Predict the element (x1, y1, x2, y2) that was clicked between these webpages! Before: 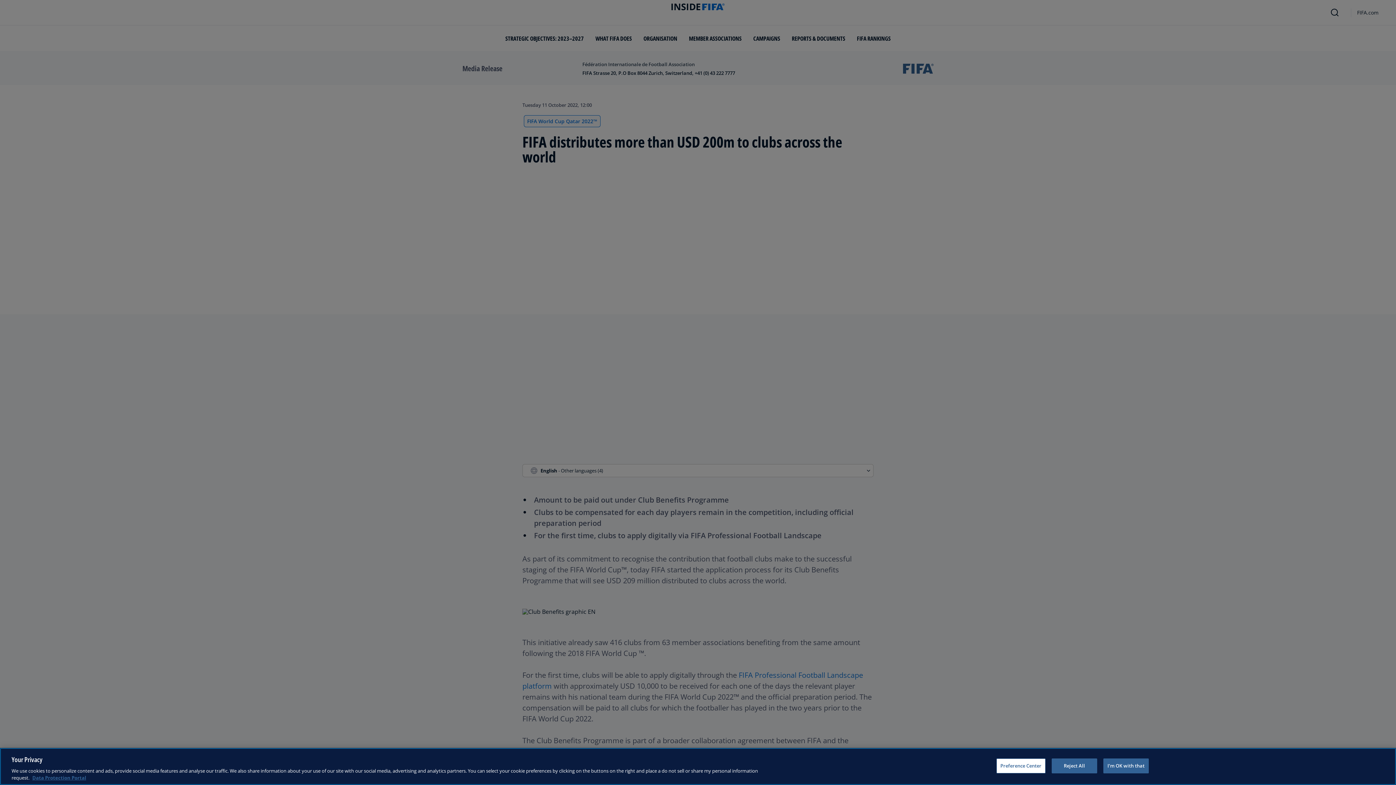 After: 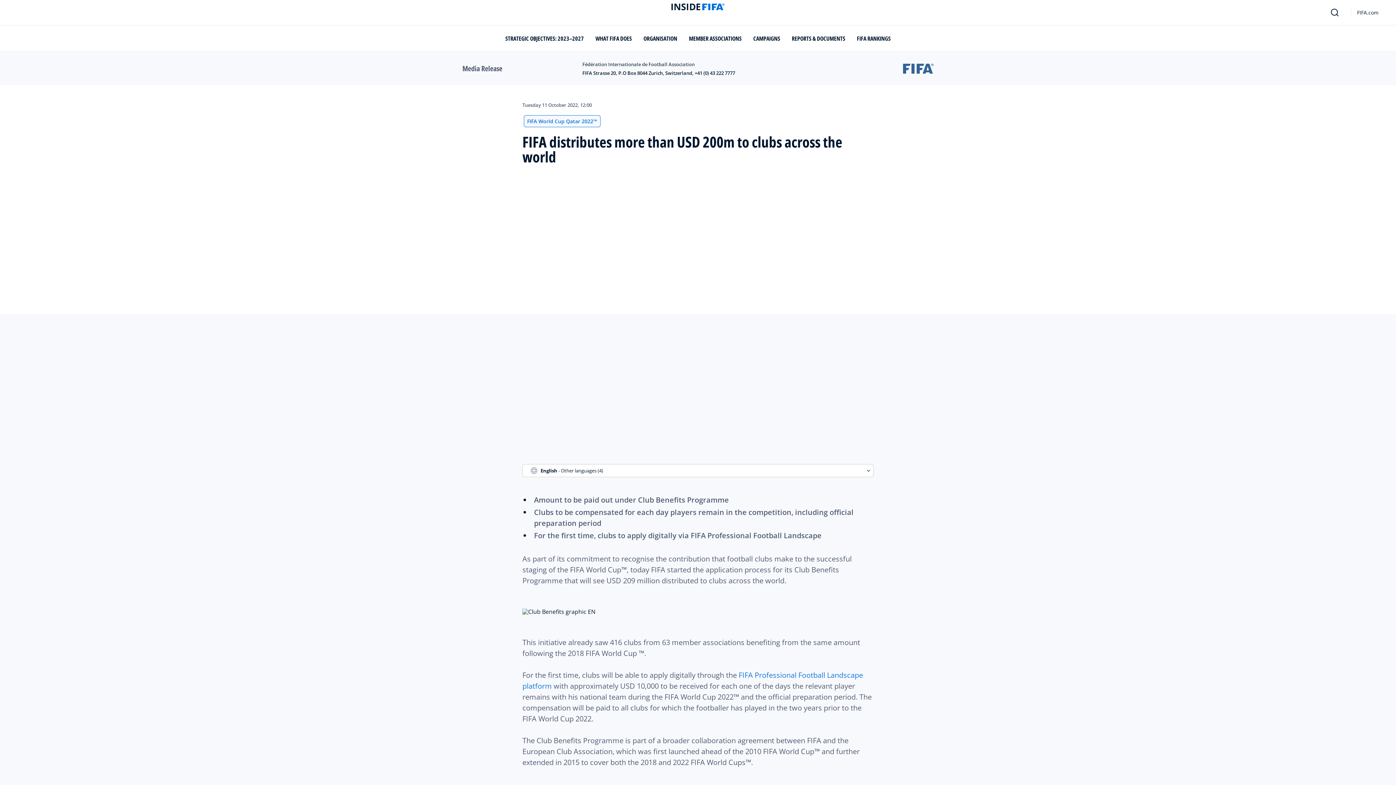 Action: bbox: (1103, 758, 1149, 773) label: I'm OK with that